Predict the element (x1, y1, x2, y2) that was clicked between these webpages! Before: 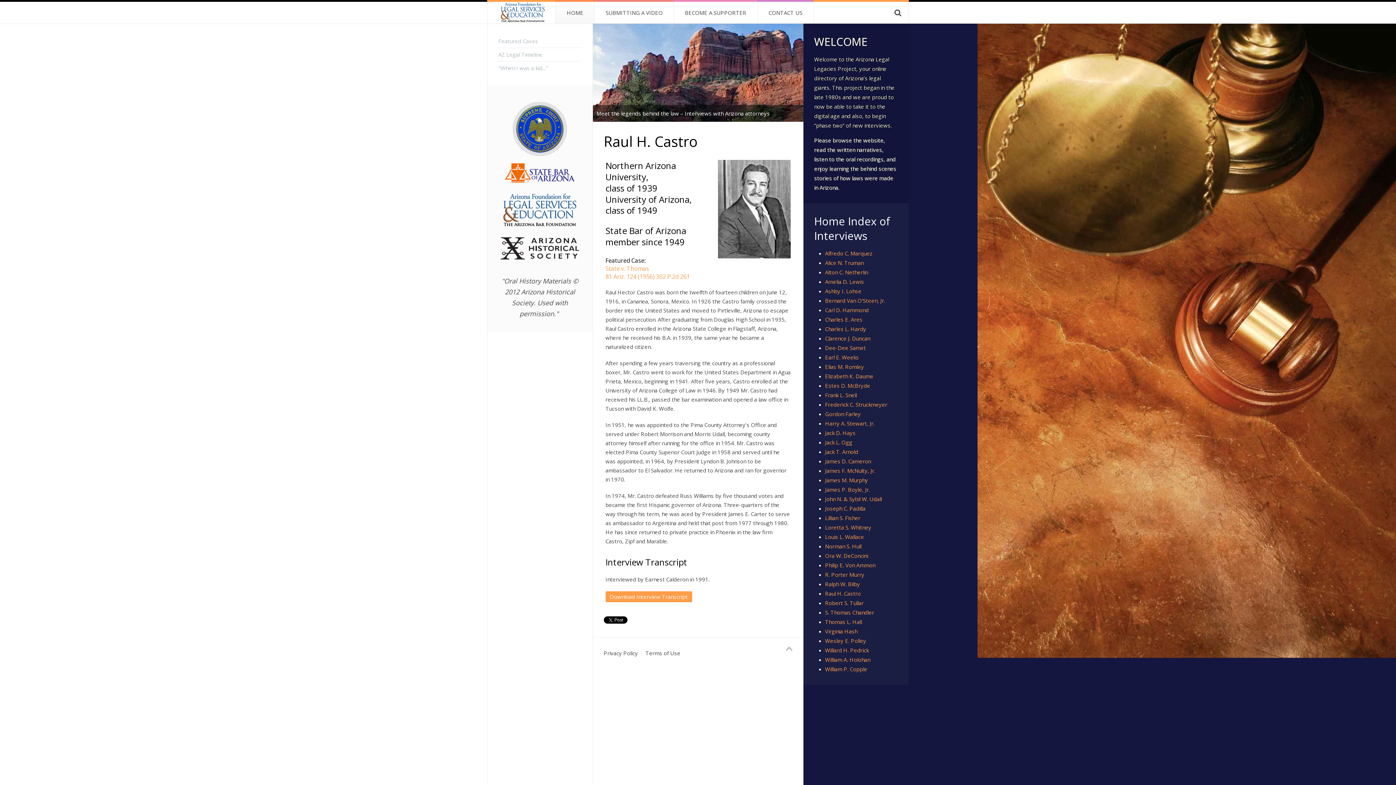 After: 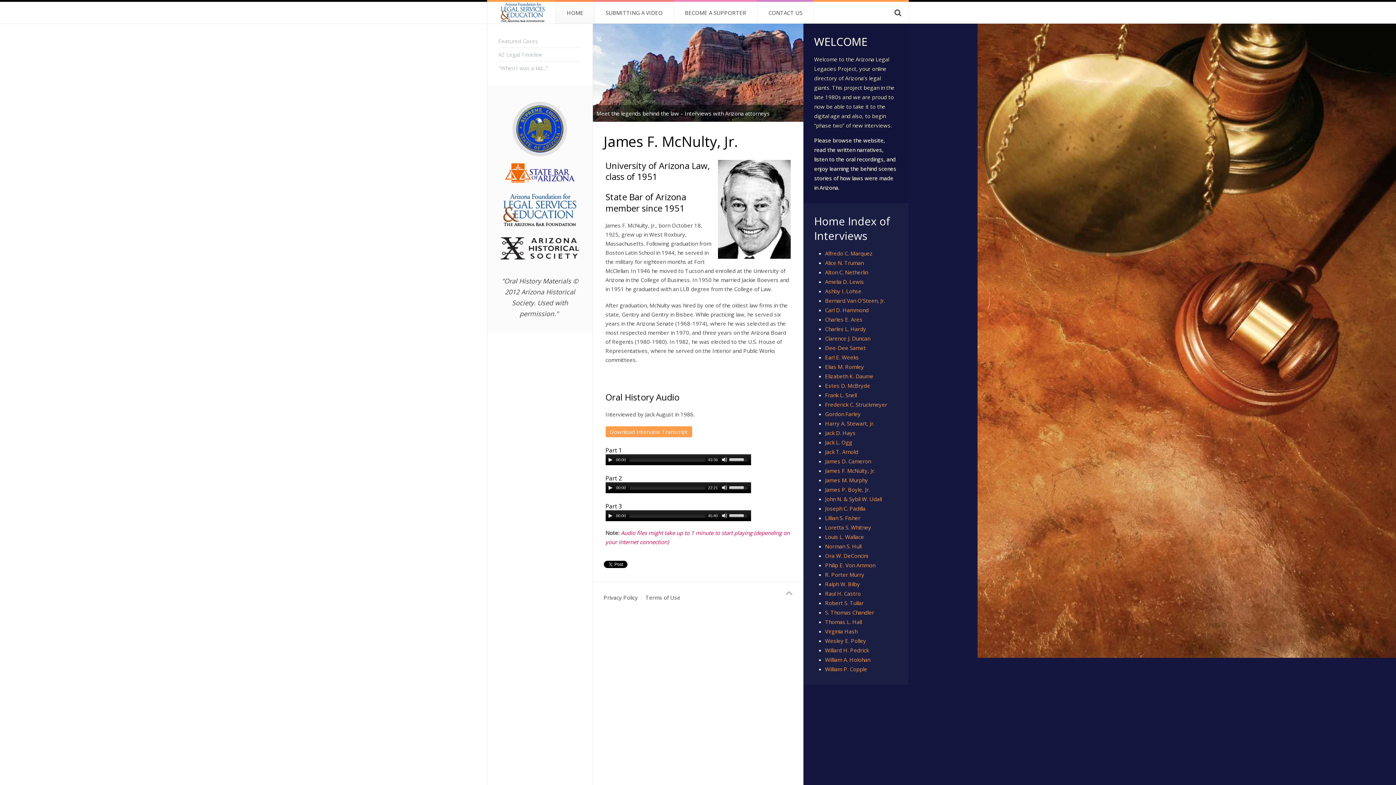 Action: bbox: (825, 467, 875, 474) label: James F. McNulty, Jr.